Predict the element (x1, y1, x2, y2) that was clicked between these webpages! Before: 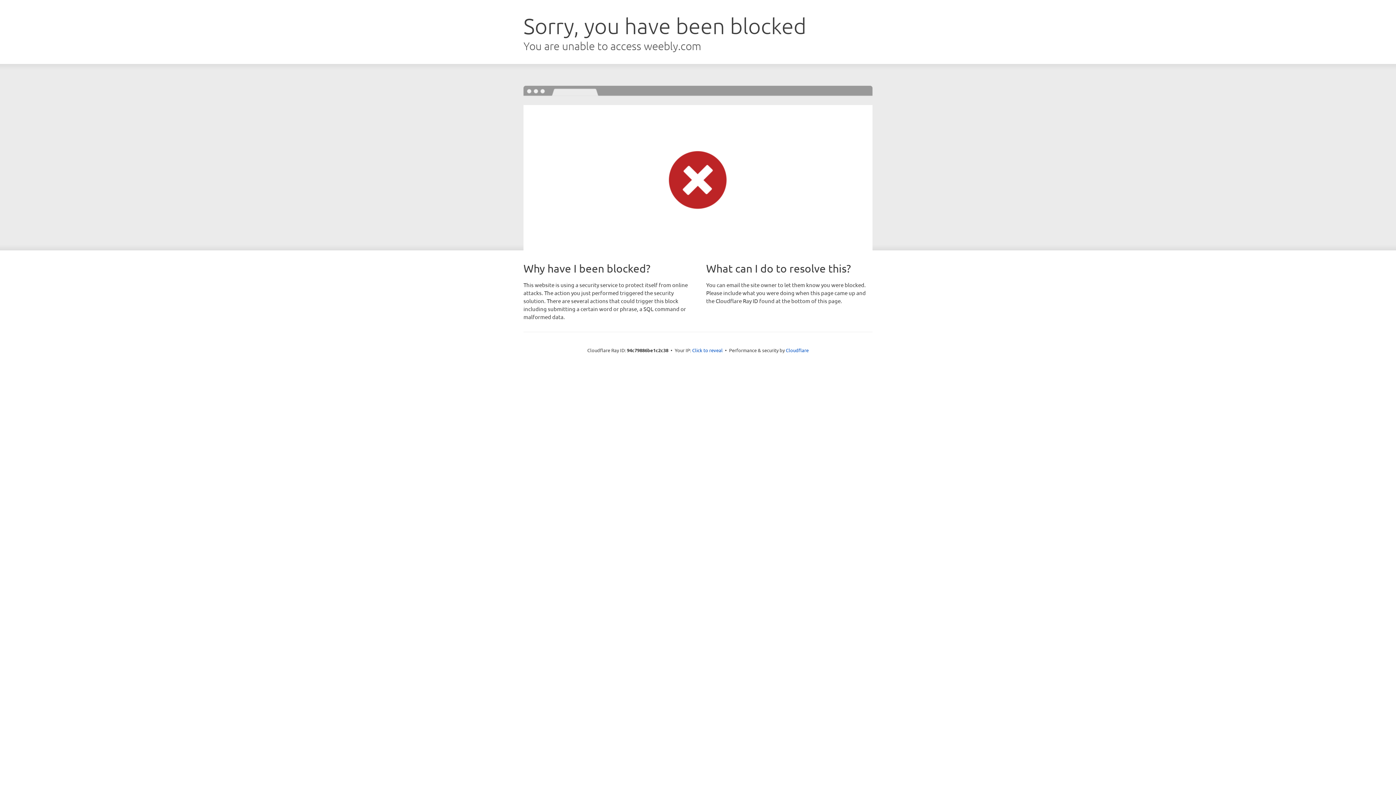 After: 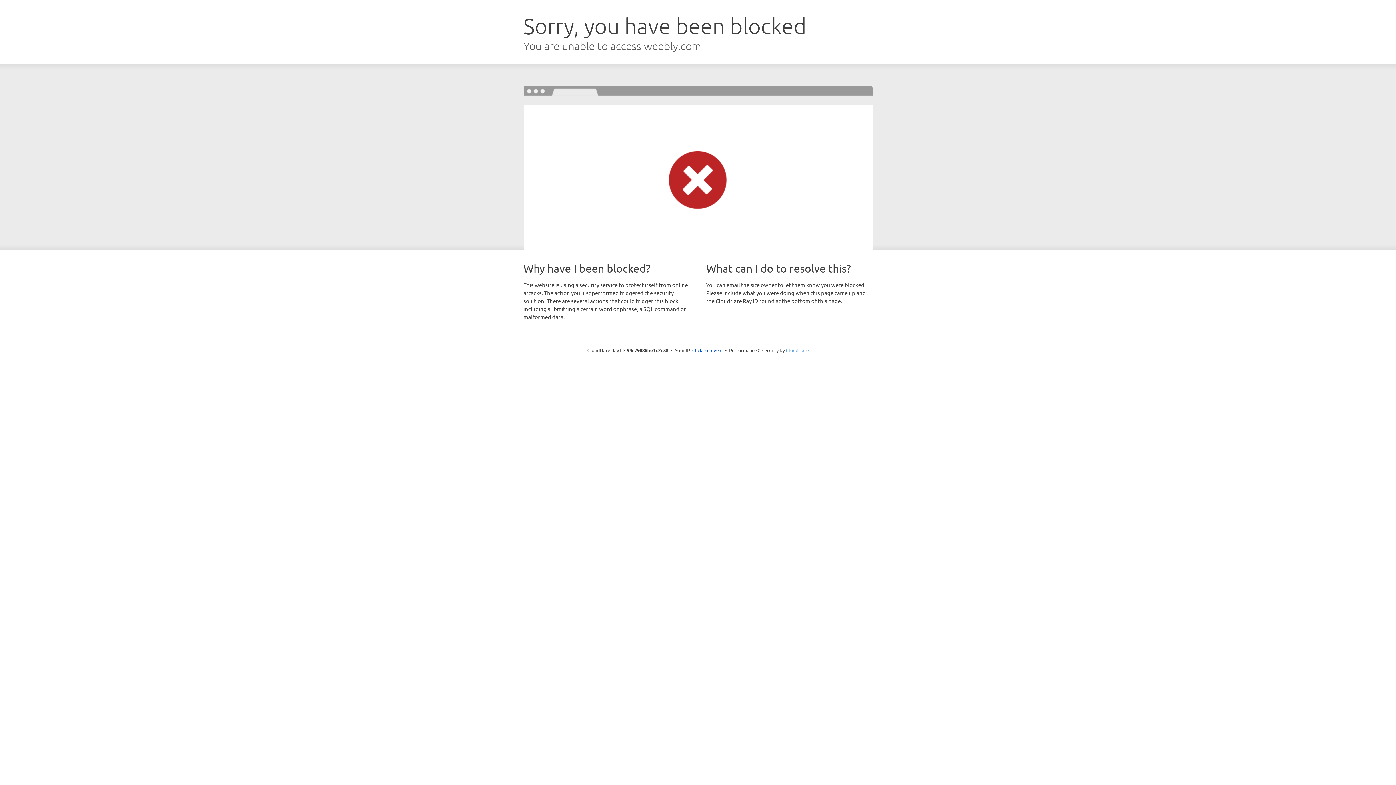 Action: bbox: (786, 347, 808, 353) label: Cloudflare